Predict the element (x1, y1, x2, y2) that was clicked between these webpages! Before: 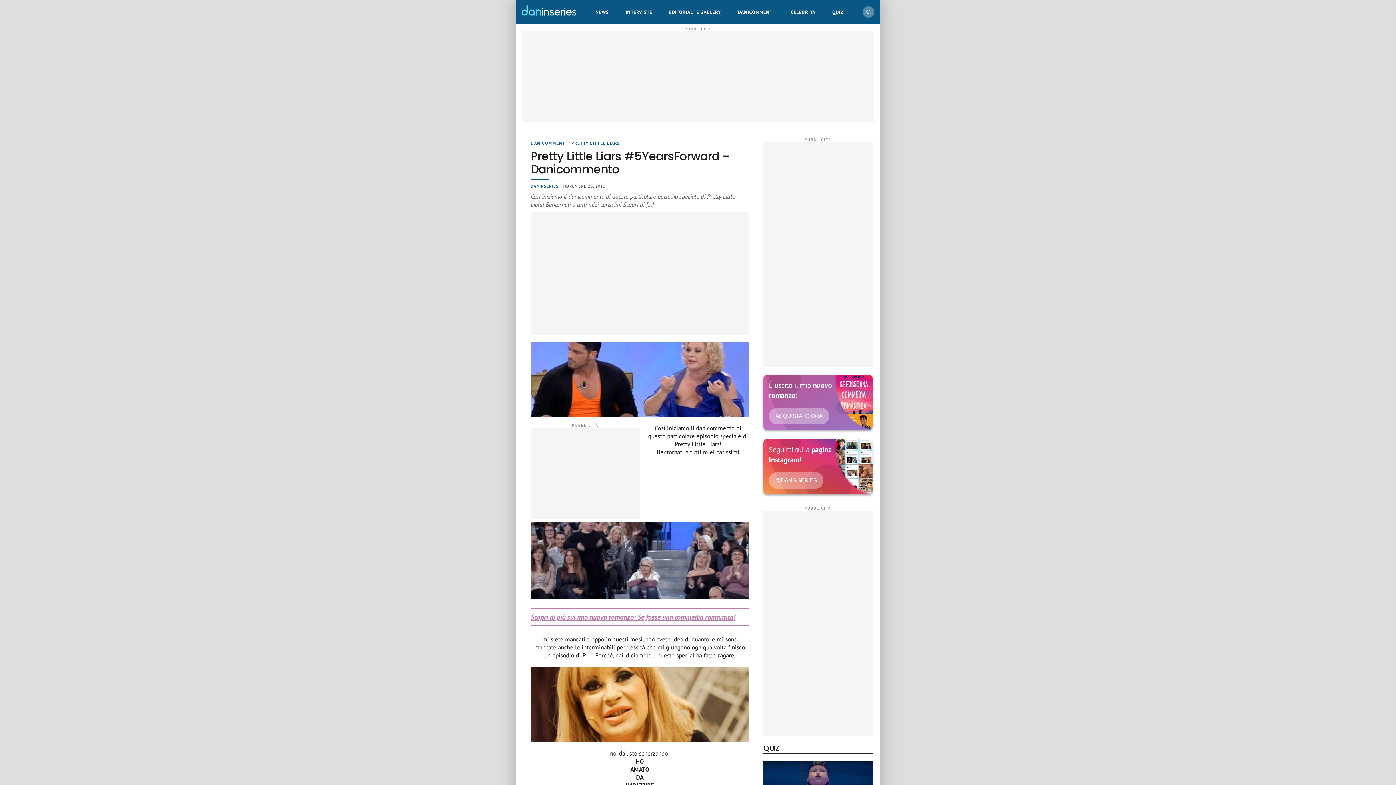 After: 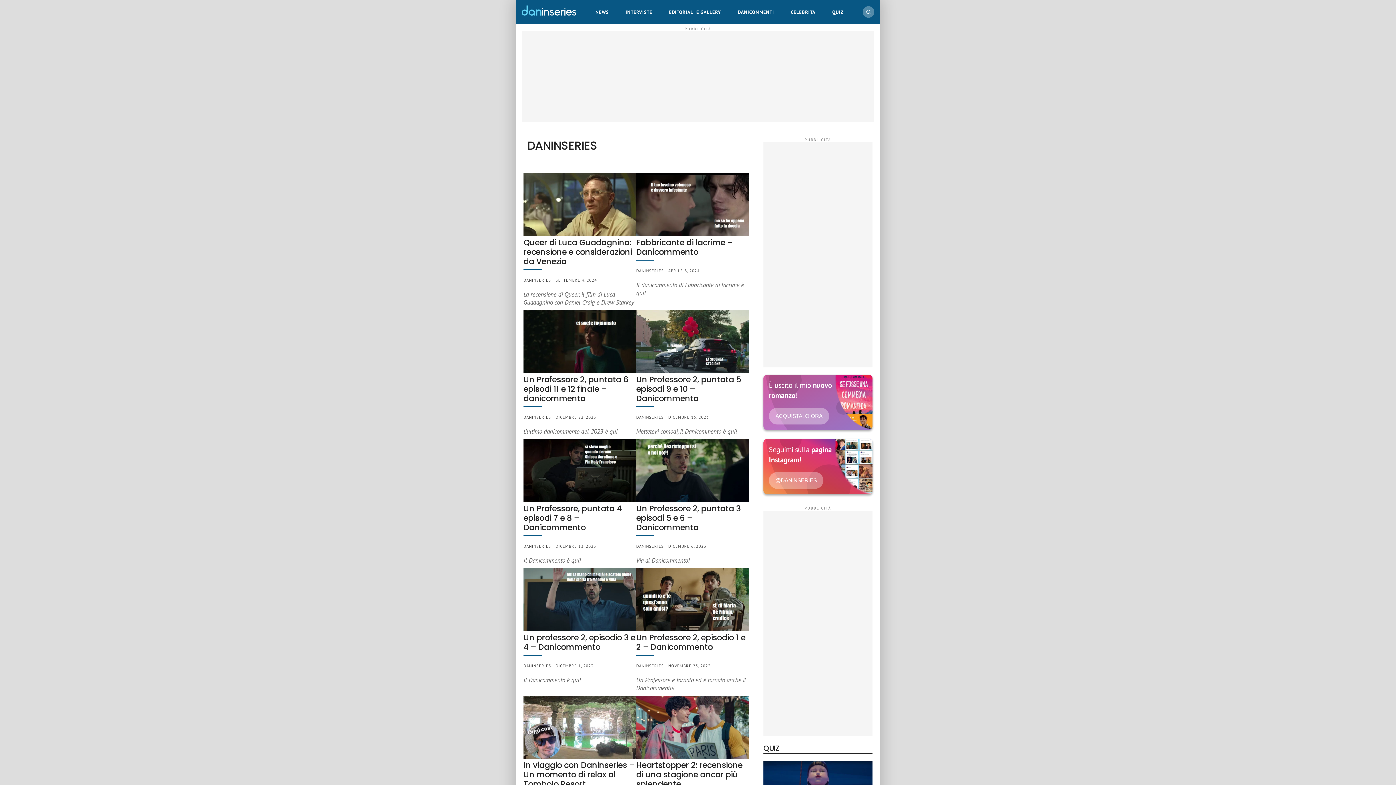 Action: bbox: (530, 183, 558, 188) label: DANINSERIES